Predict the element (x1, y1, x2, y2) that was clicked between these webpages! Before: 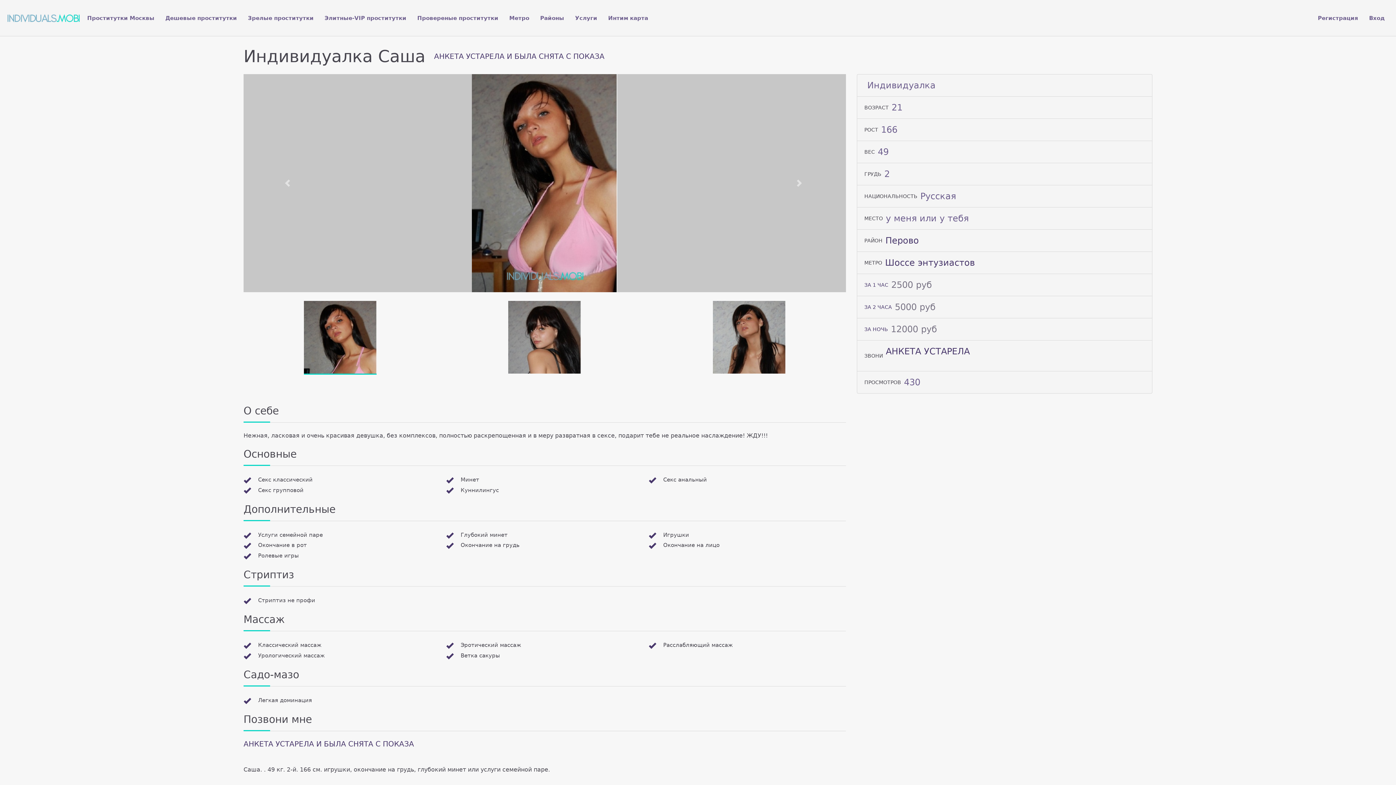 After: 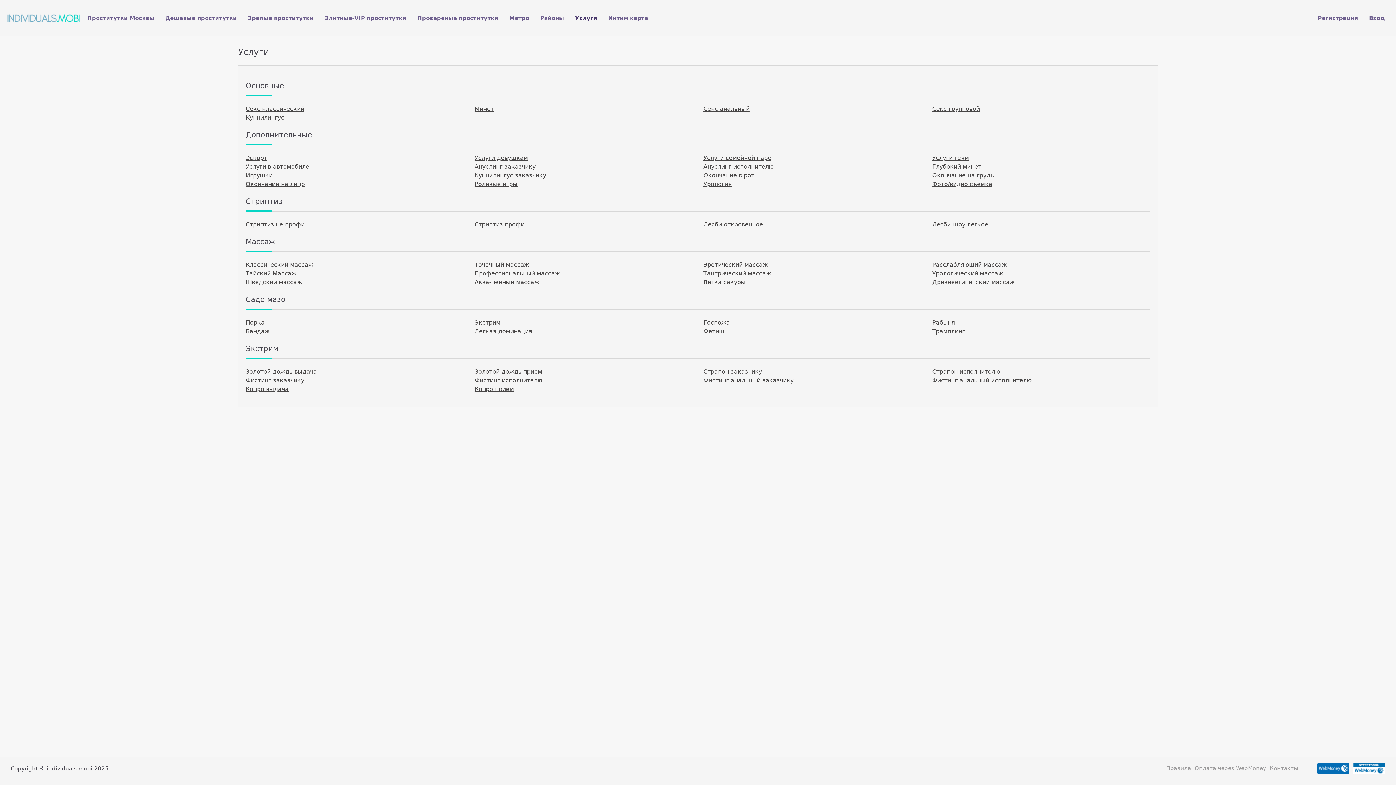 Action: label: Услуги bbox: (569, 11, 602, 24)